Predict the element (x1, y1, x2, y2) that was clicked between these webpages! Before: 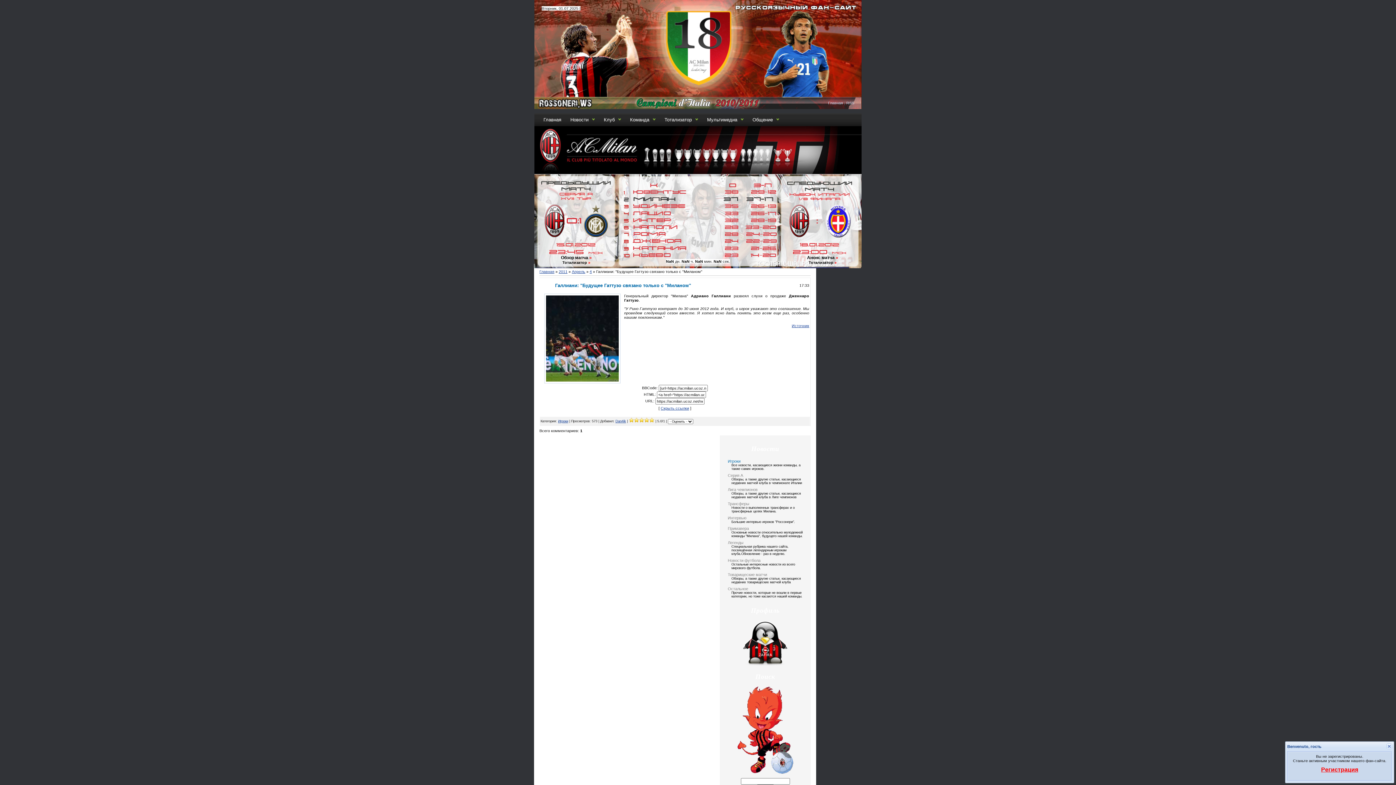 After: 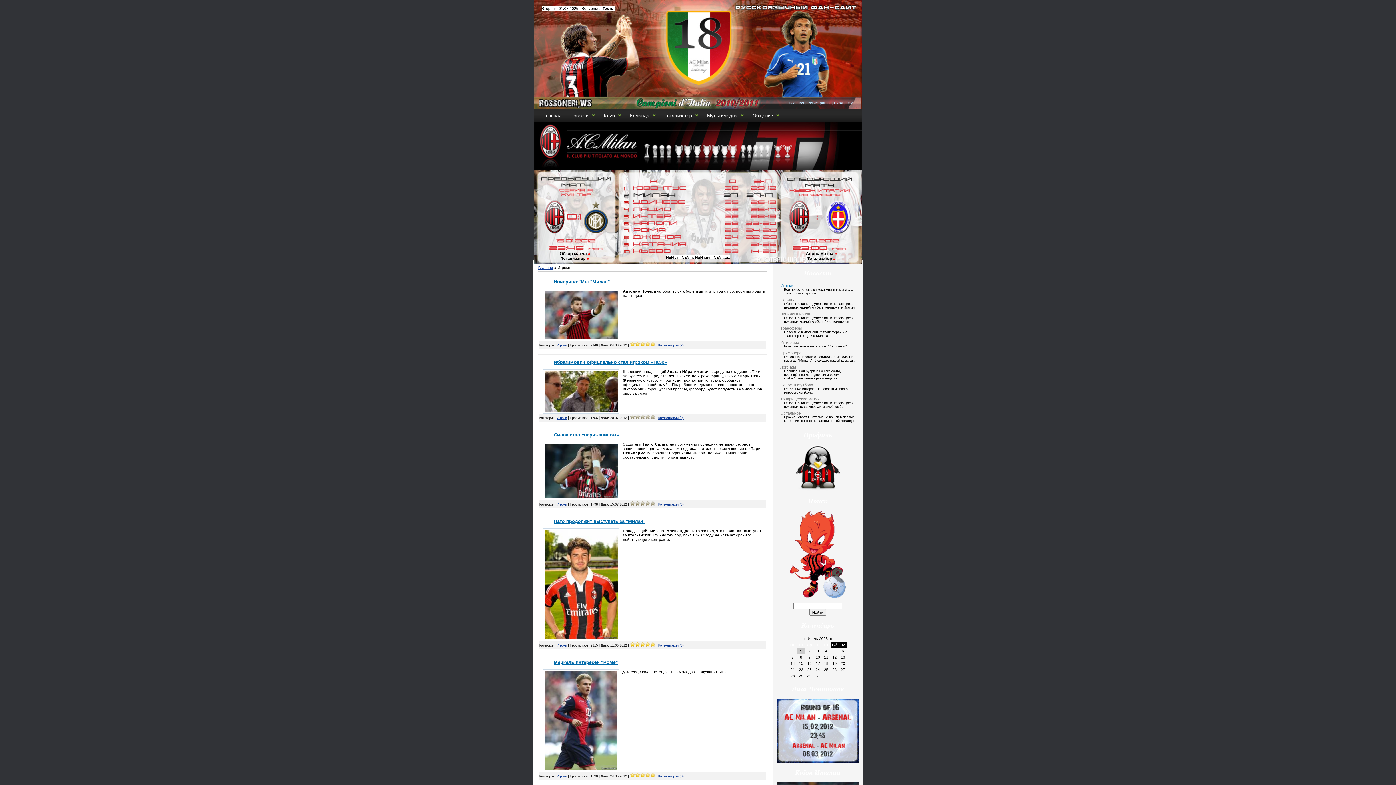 Action: bbox: (728, 459, 740, 463) label: Игроки